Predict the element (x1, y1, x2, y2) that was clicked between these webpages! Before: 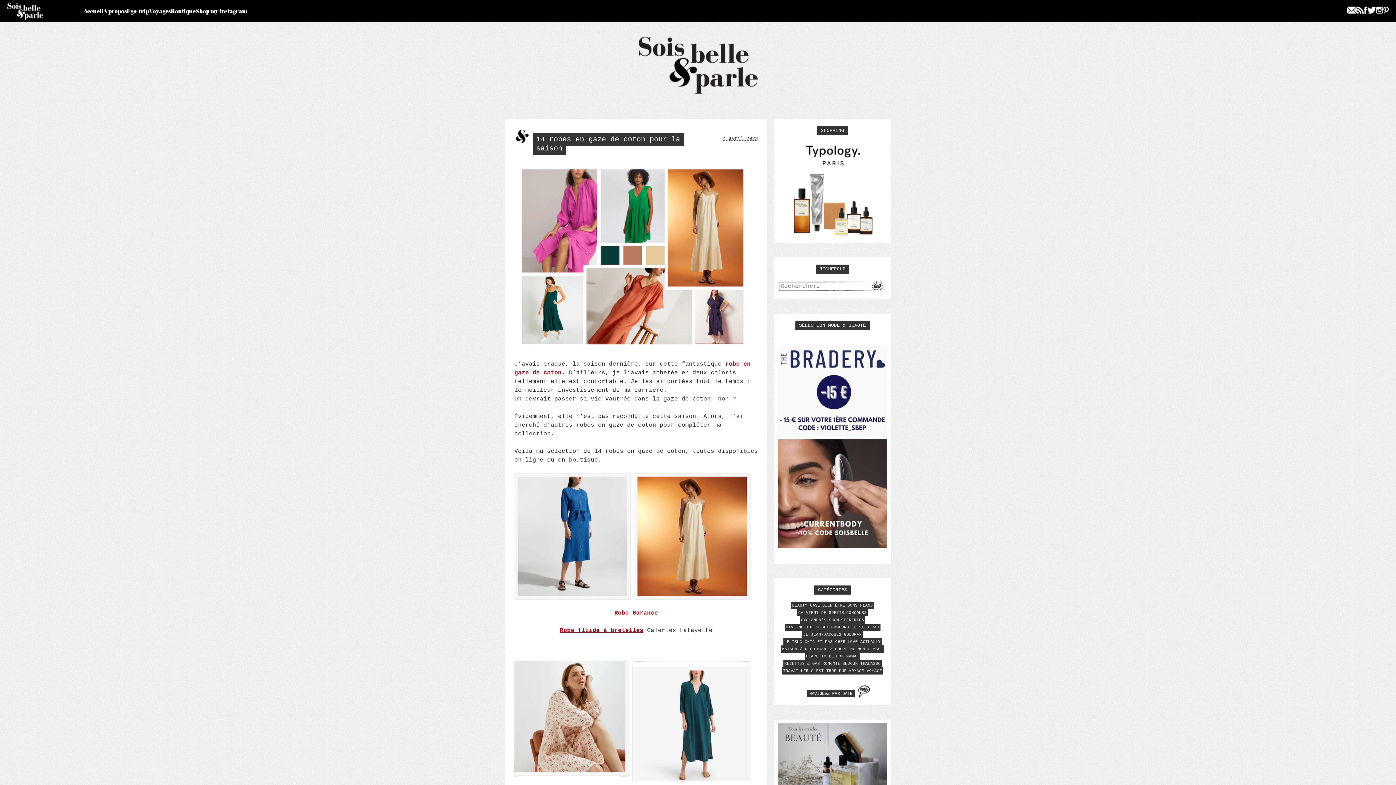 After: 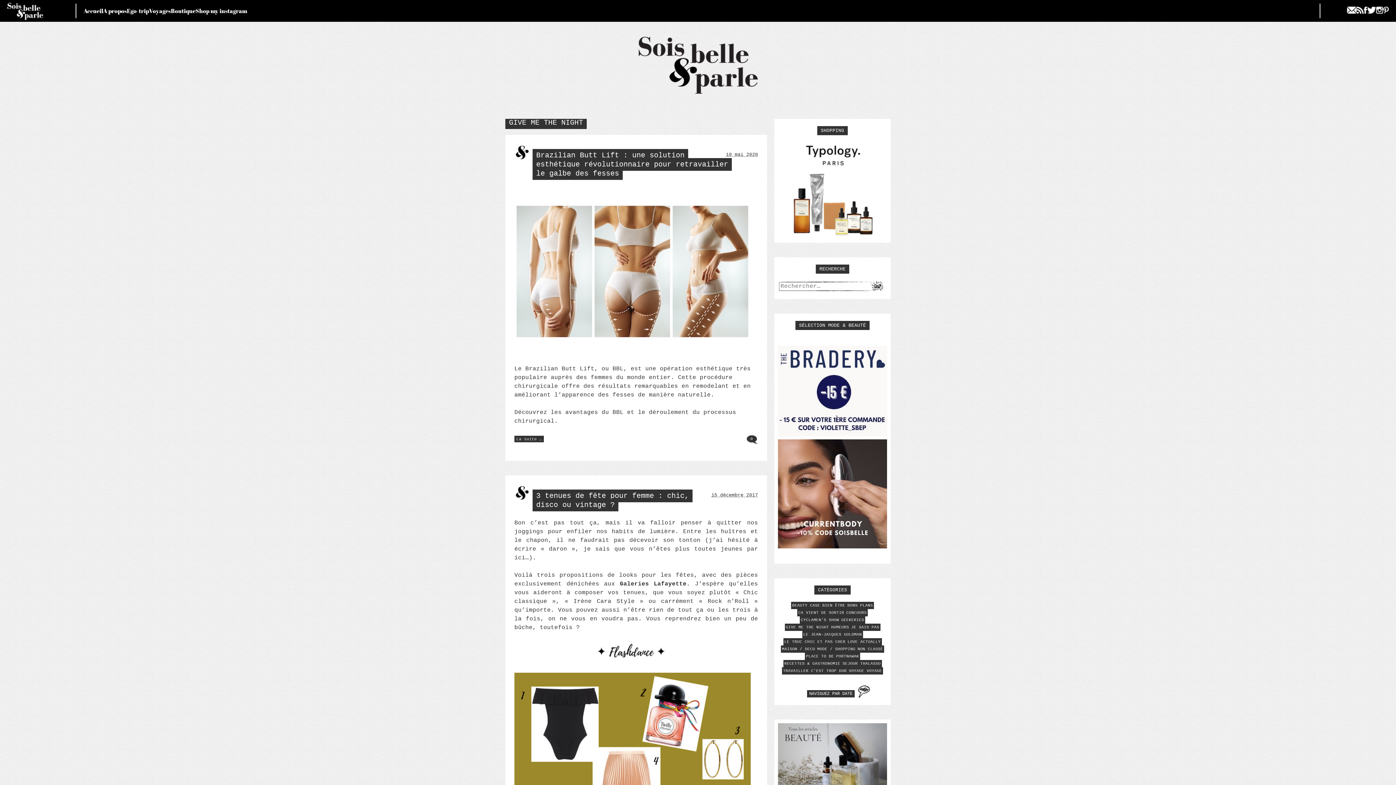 Action: bbox: (784, 624, 830, 631) label: GIVE ME THE NIGHT